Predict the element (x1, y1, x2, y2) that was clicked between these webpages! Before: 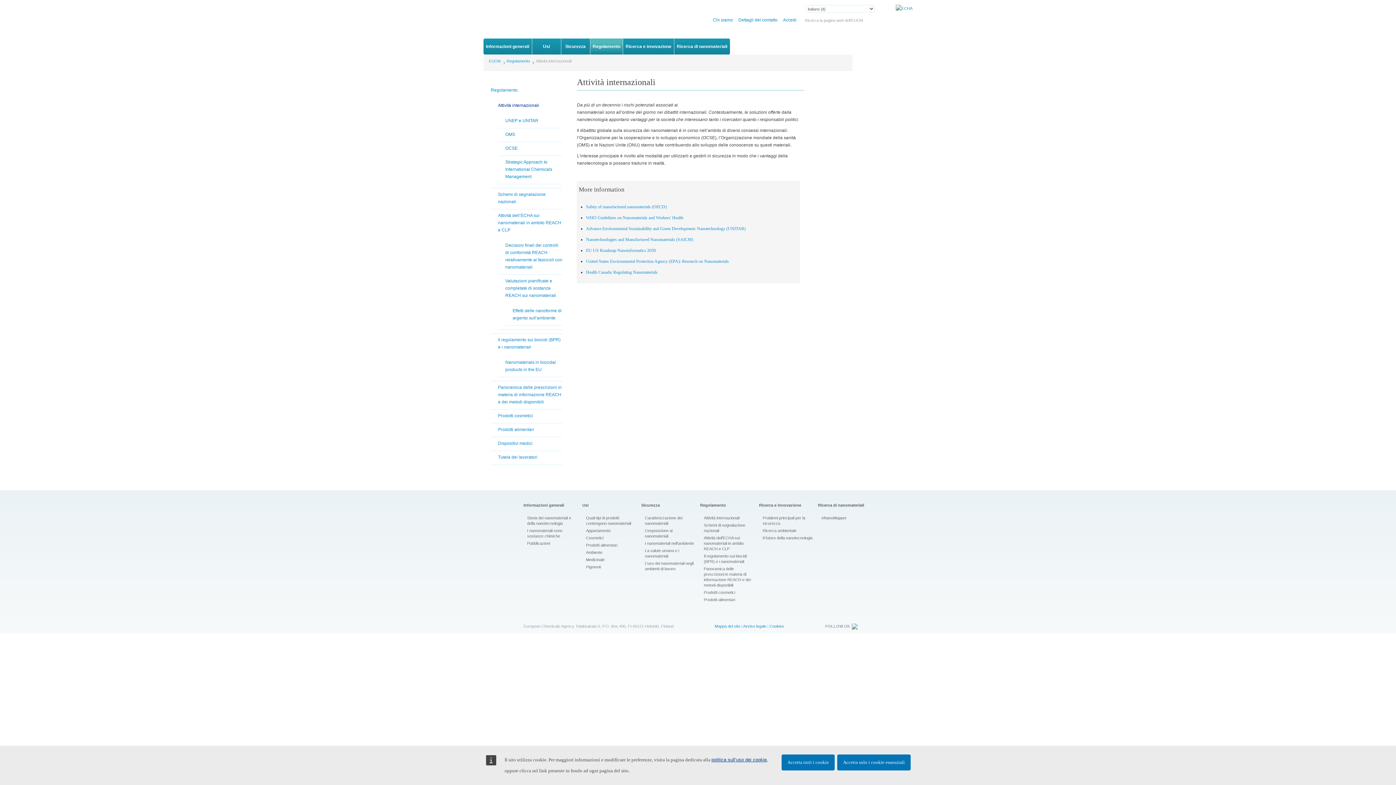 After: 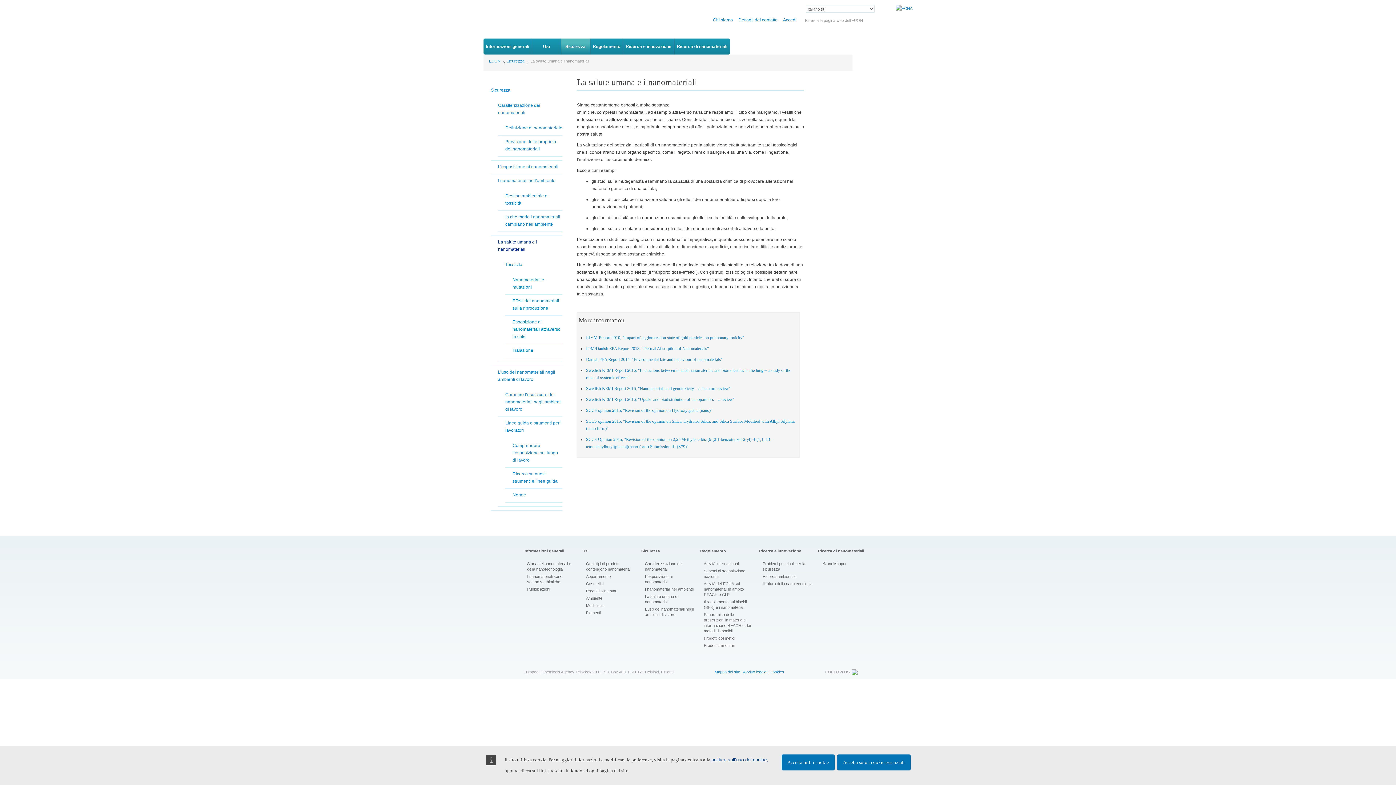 Action: bbox: (641, 548, 696, 559) label: La salute umana e i nanomateriali